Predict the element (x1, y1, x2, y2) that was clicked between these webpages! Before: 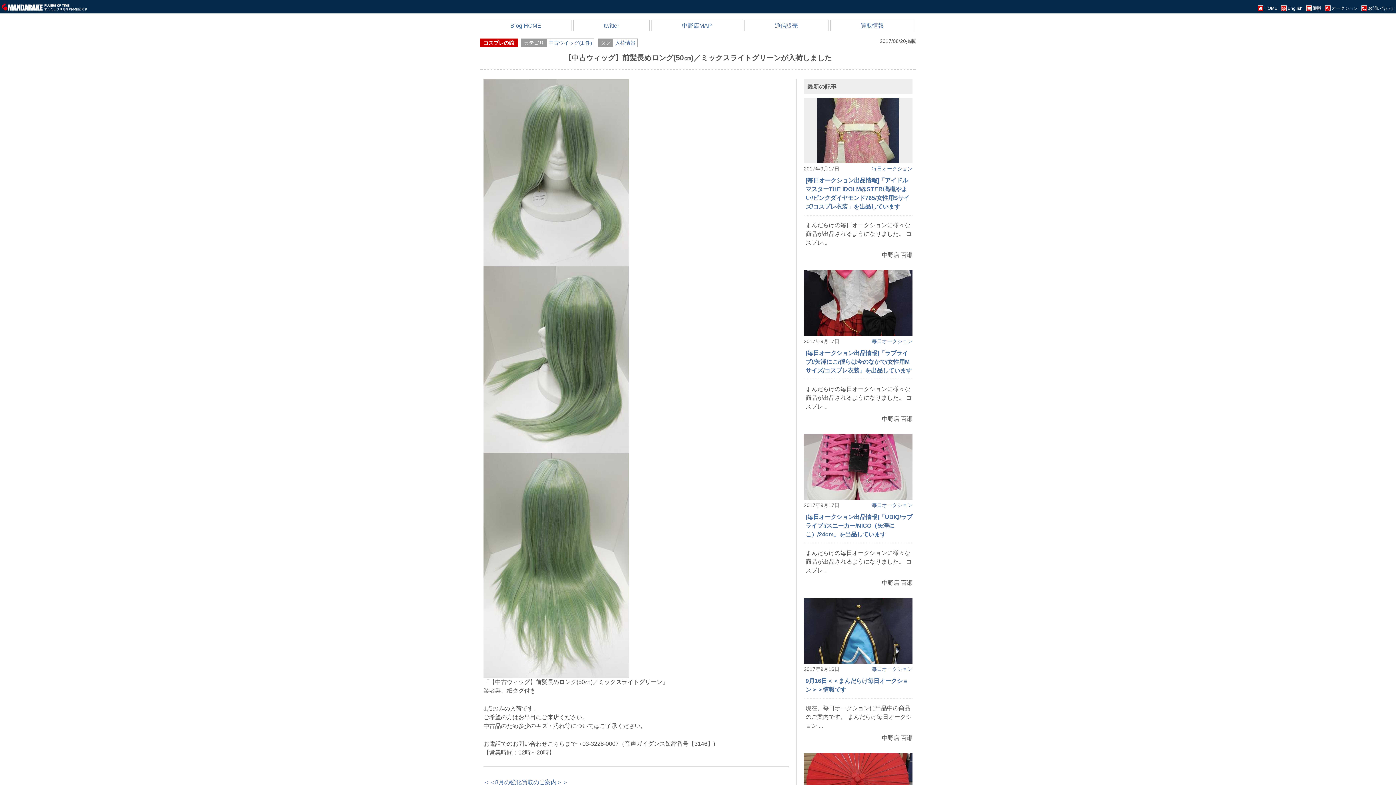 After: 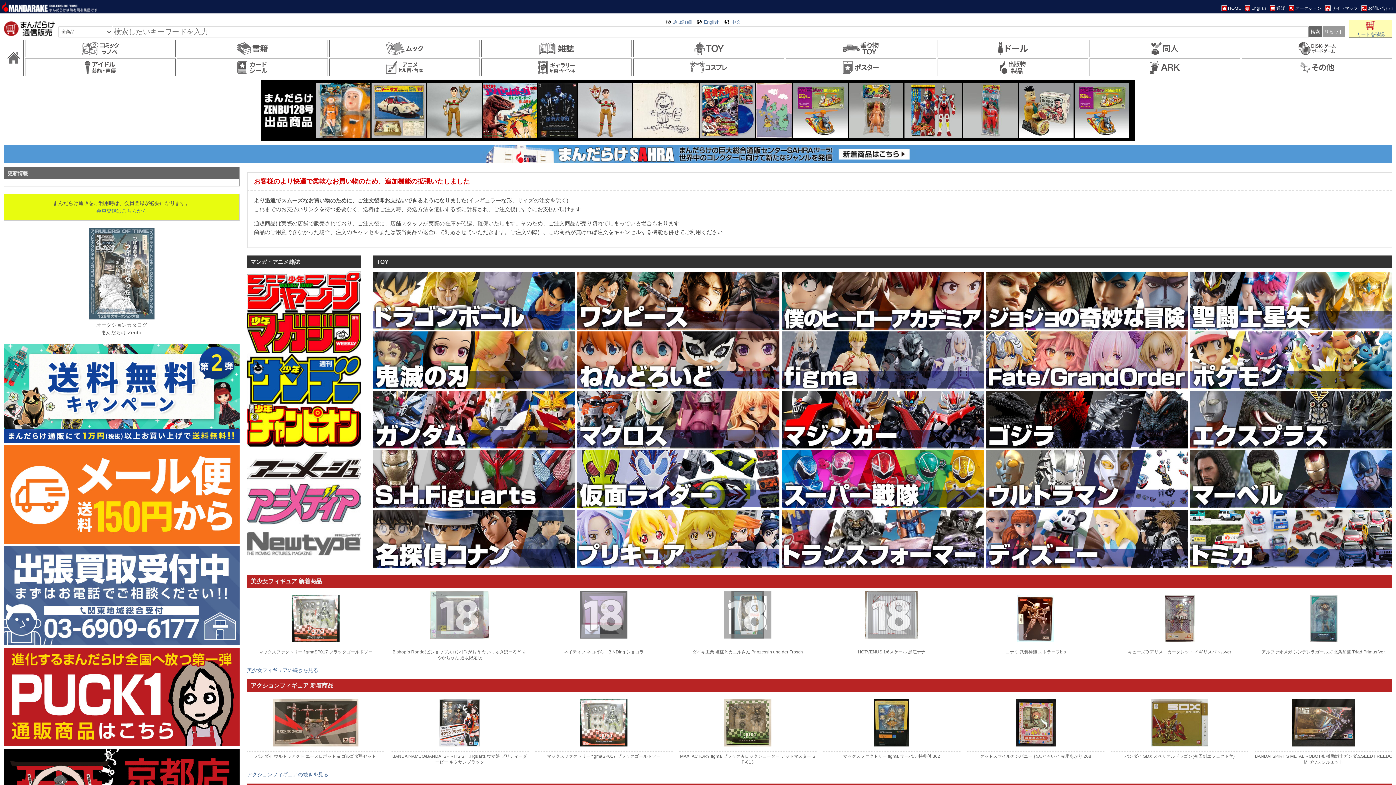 Action: bbox: (1306, 5, 1321, 10) label: 通販